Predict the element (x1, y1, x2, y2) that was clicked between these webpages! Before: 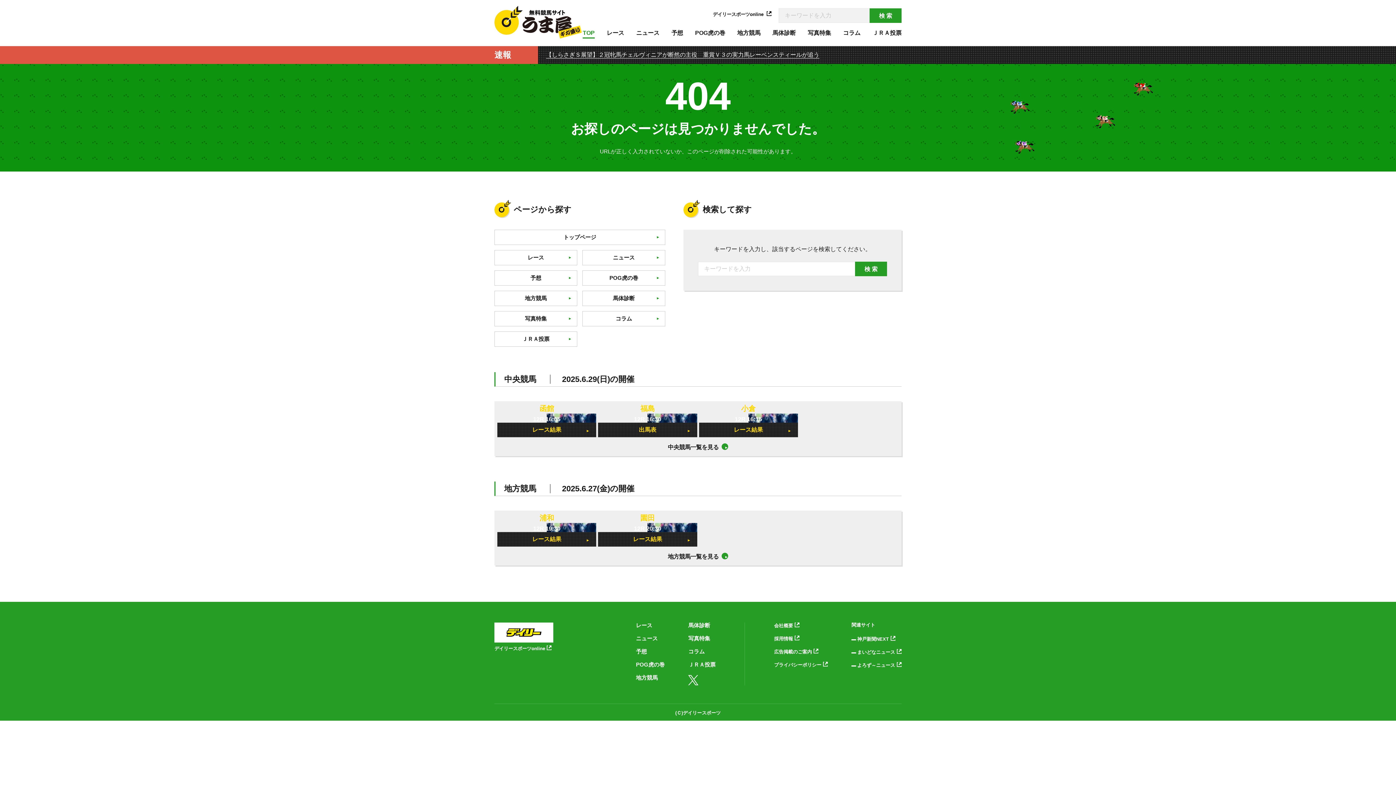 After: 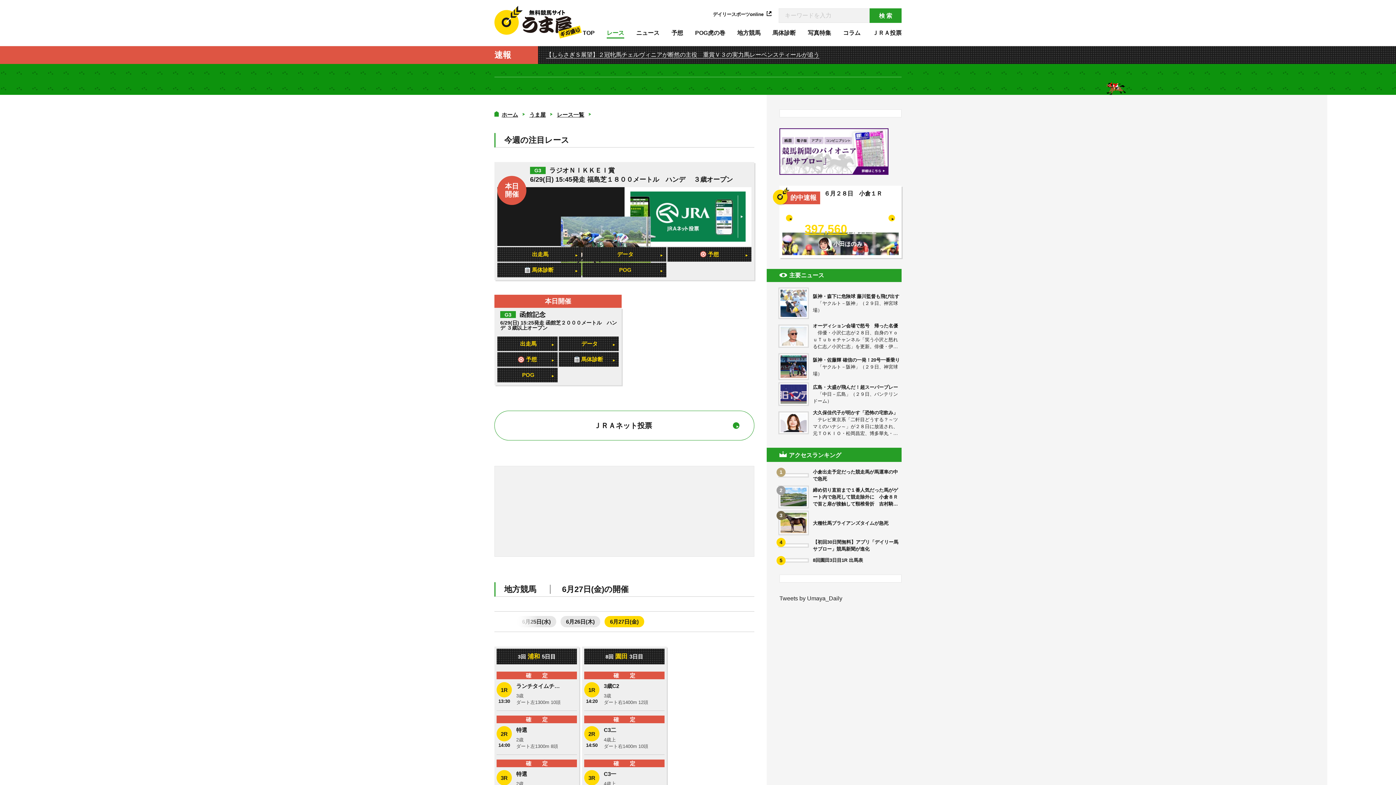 Action: label: 地方競馬一覧を見る bbox: (497, 546, 898, 562)